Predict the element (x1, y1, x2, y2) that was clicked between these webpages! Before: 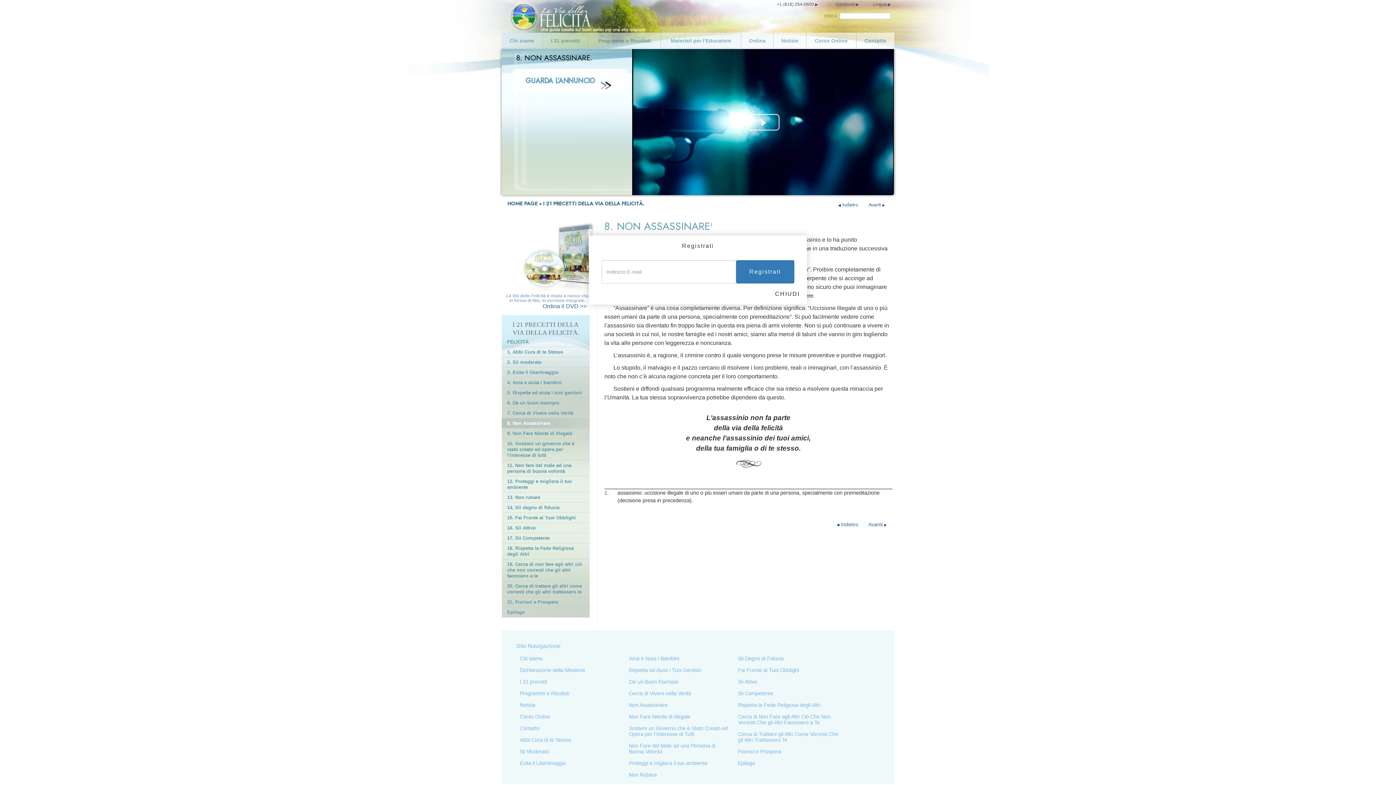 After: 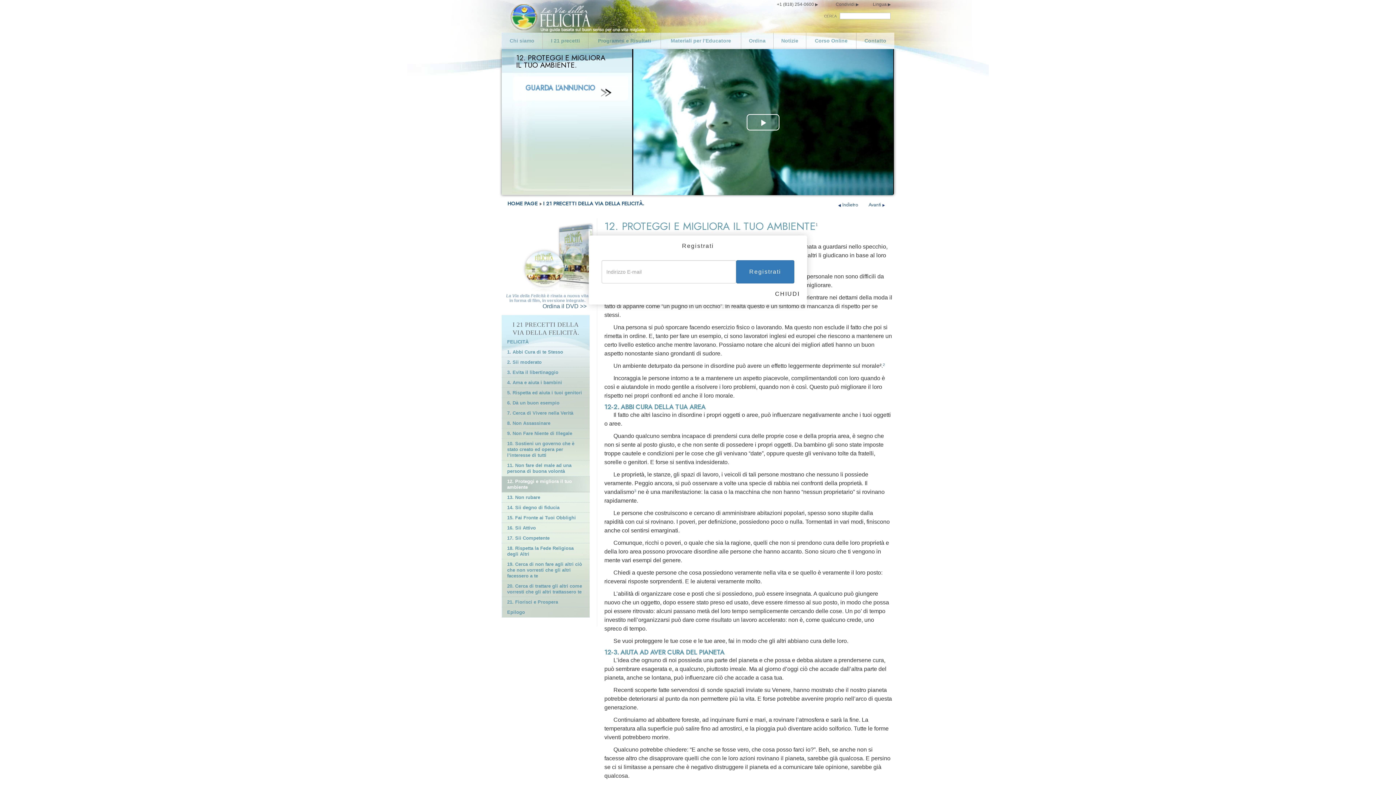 Action: label: 12. Proteggi e migliora il tuo ambiente bbox: (501, 476, 589, 492)